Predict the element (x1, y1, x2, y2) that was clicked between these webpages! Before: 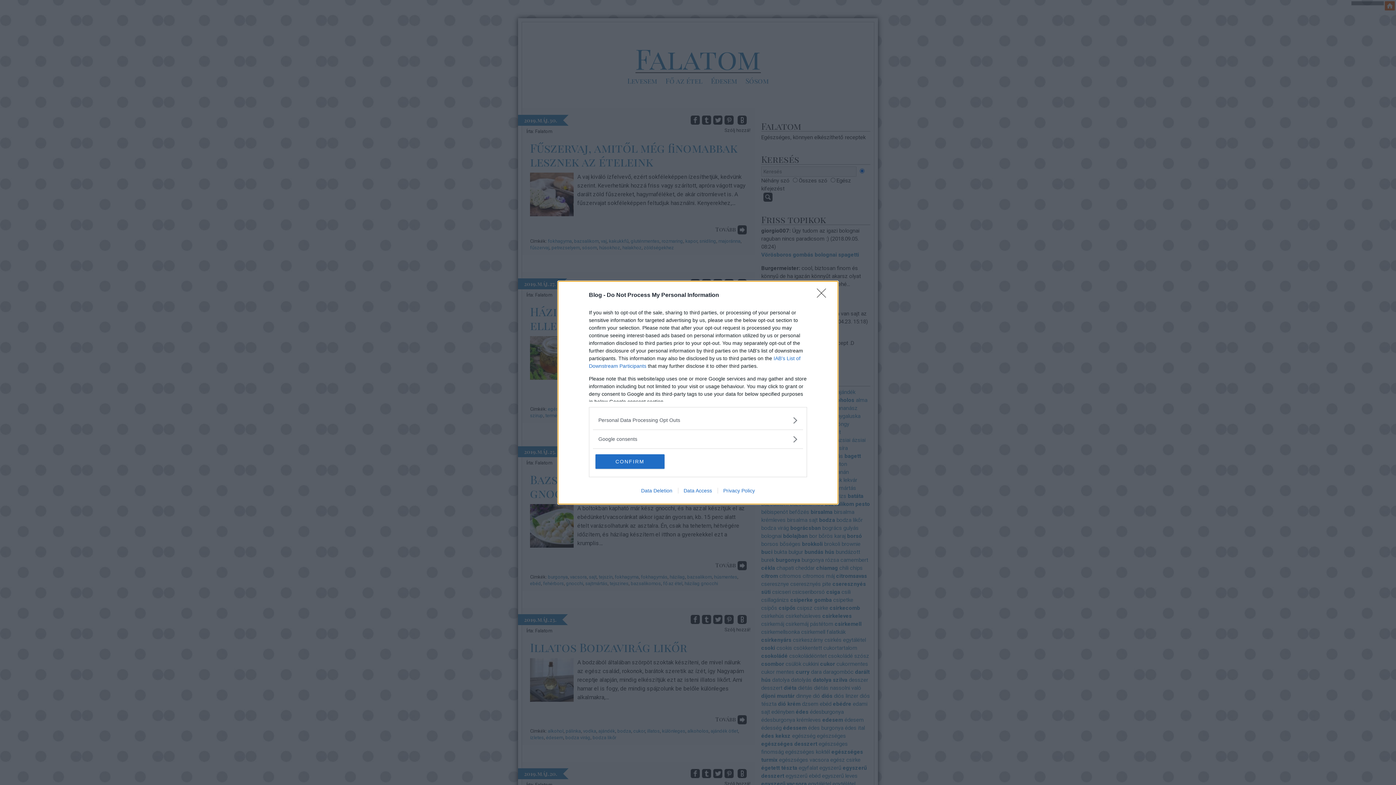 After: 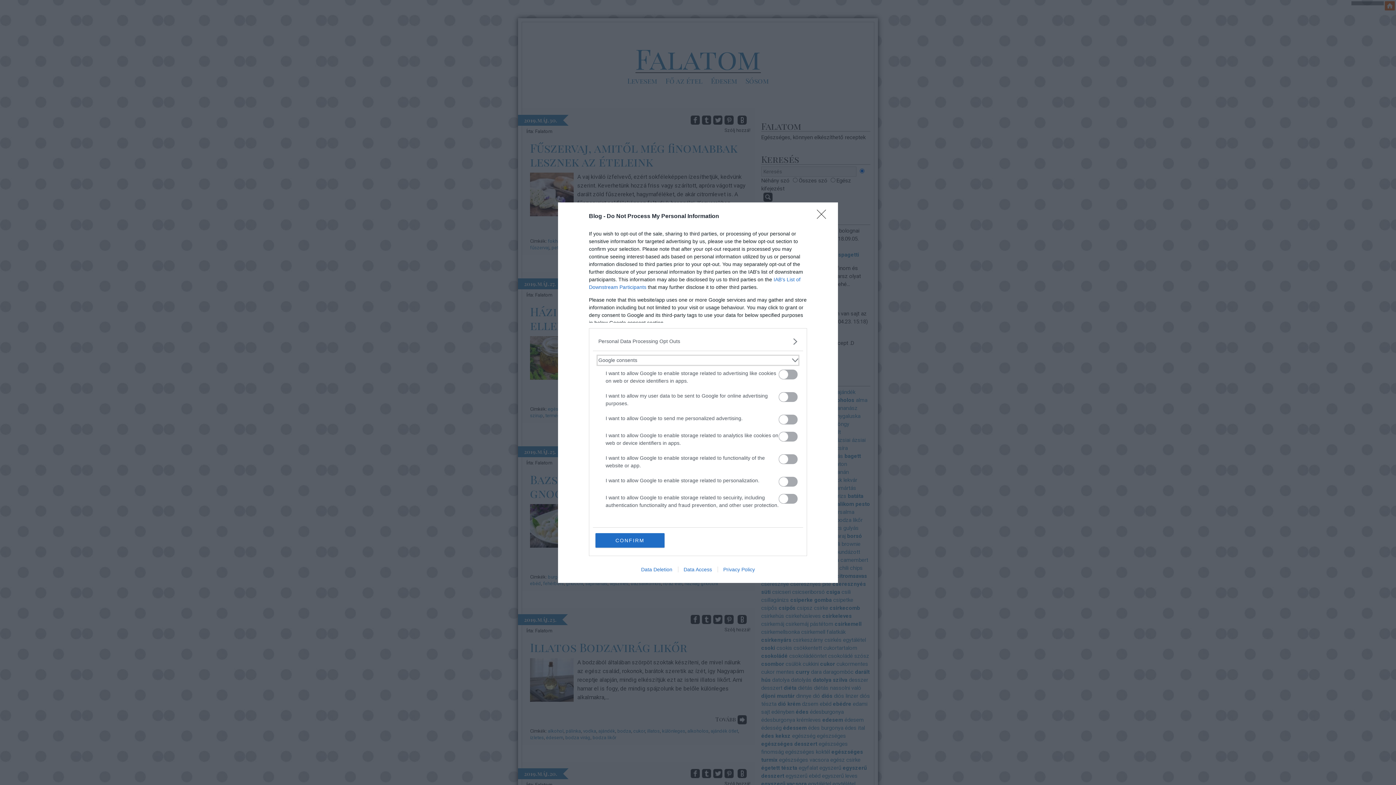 Action: bbox: (598, 435, 797, 443) label: Google consents